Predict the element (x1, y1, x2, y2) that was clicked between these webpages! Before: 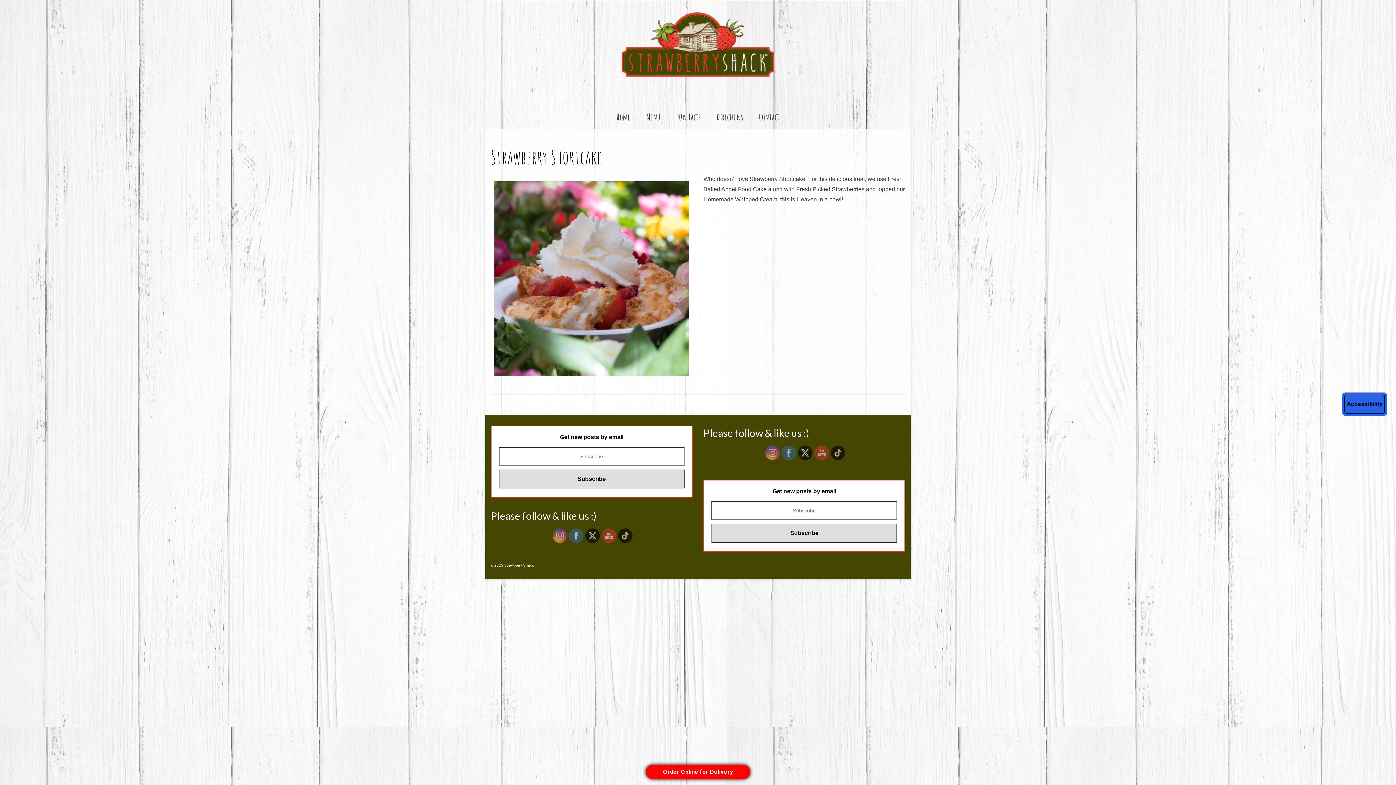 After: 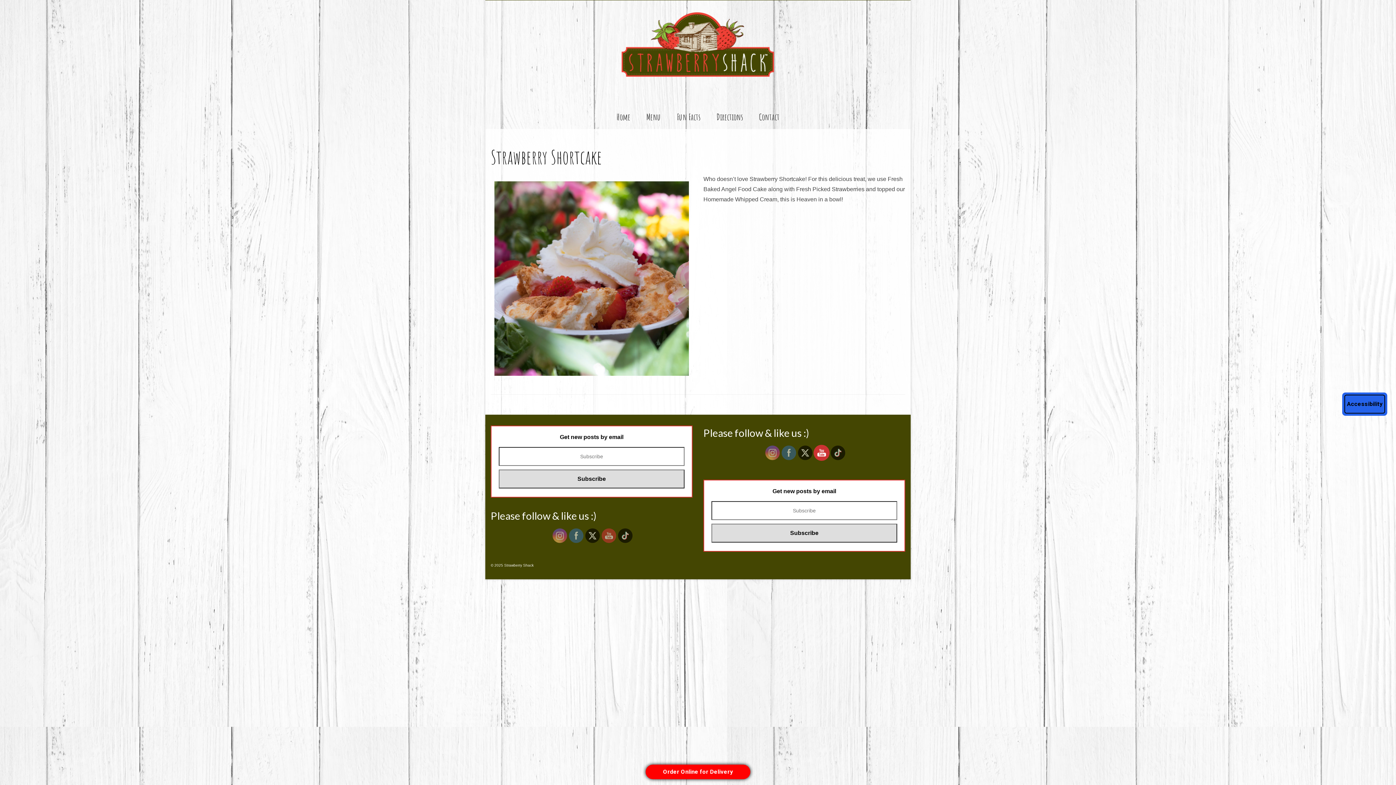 Action: bbox: (814, 445, 829, 460)